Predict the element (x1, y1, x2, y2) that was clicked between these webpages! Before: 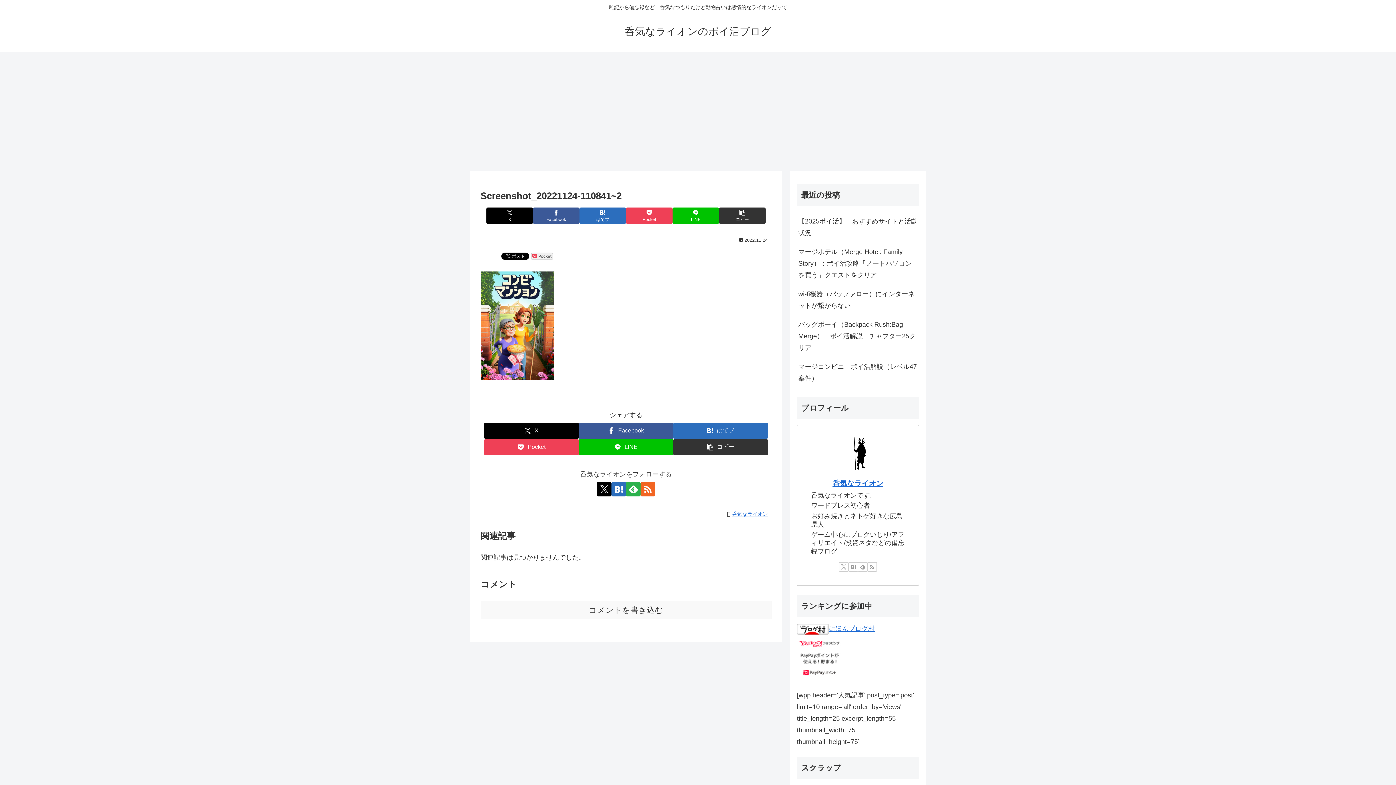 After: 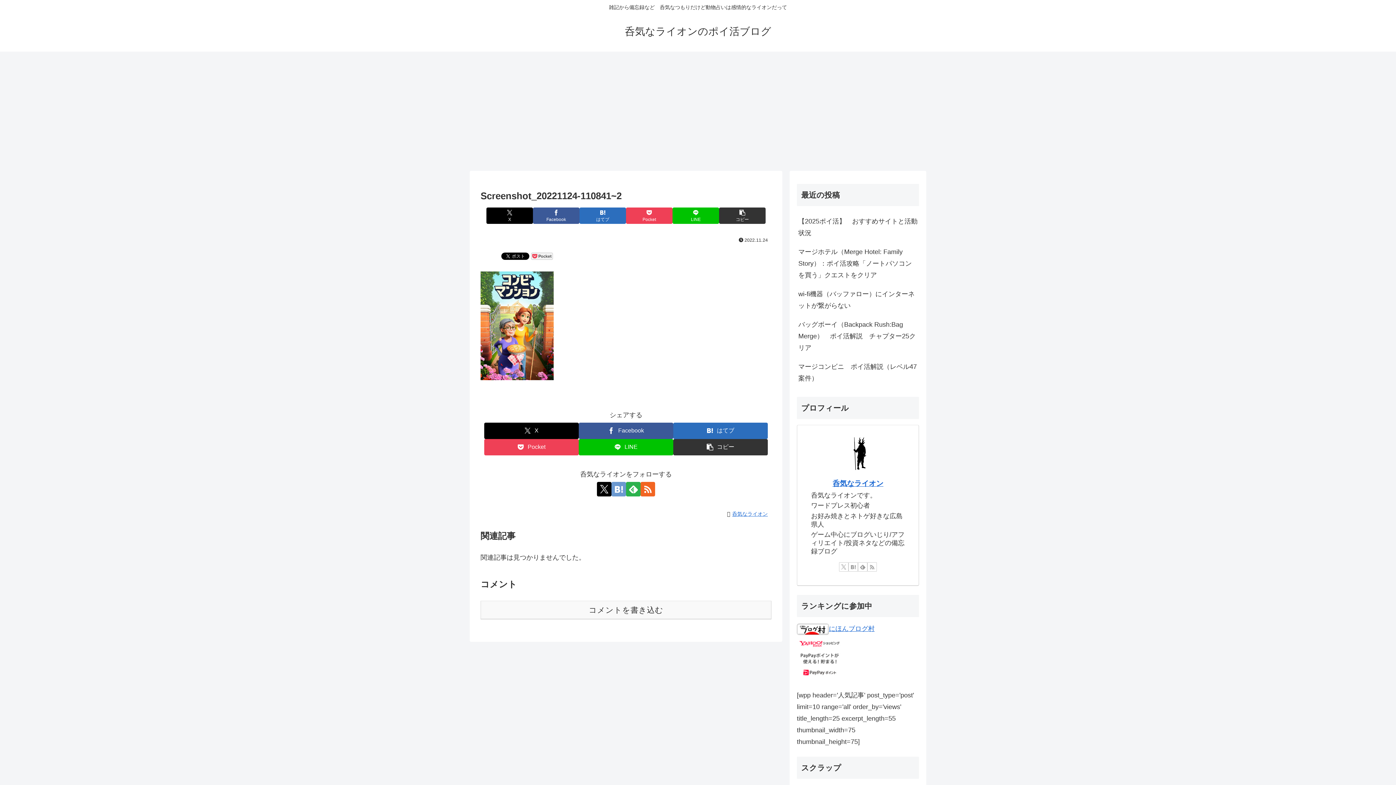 Action: label: はてブをフォロー bbox: (611, 482, 626, 496)